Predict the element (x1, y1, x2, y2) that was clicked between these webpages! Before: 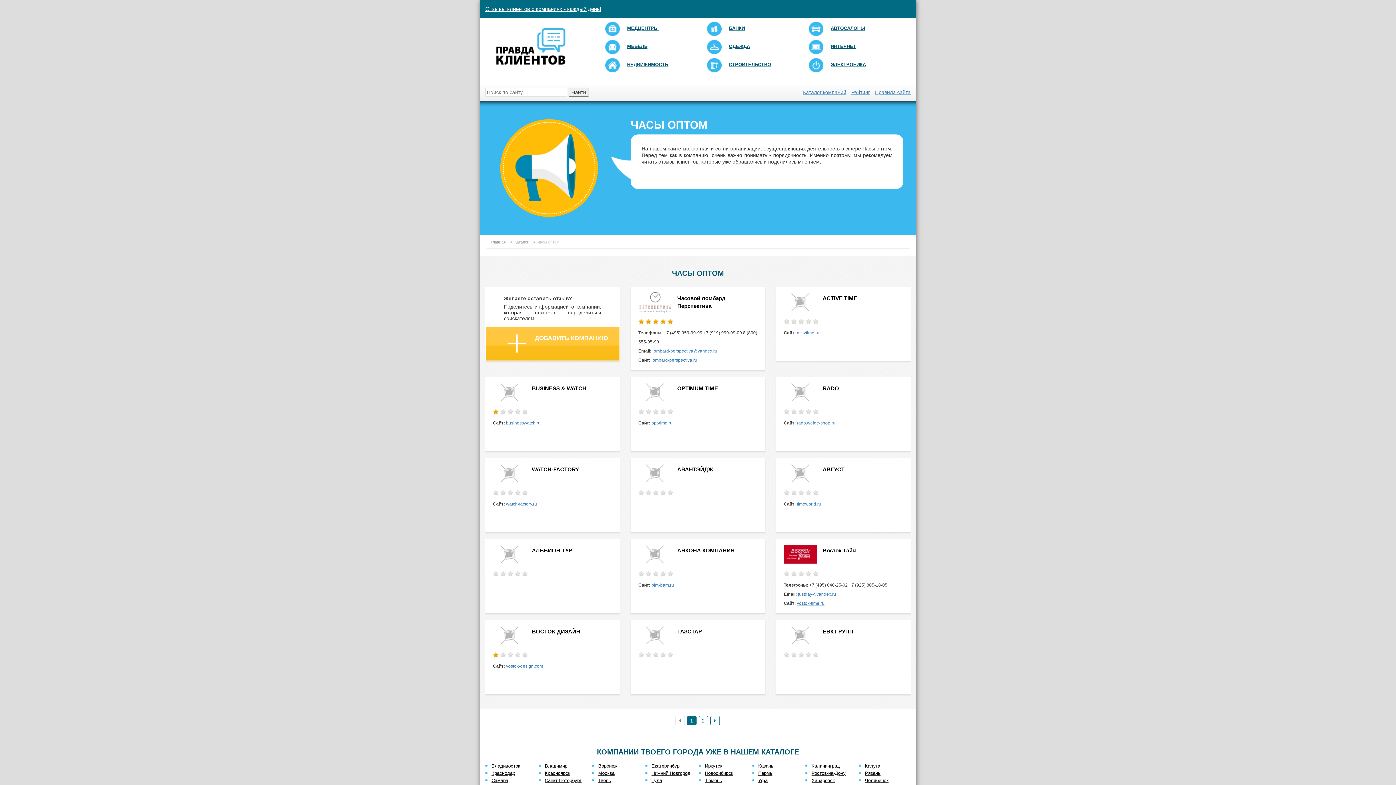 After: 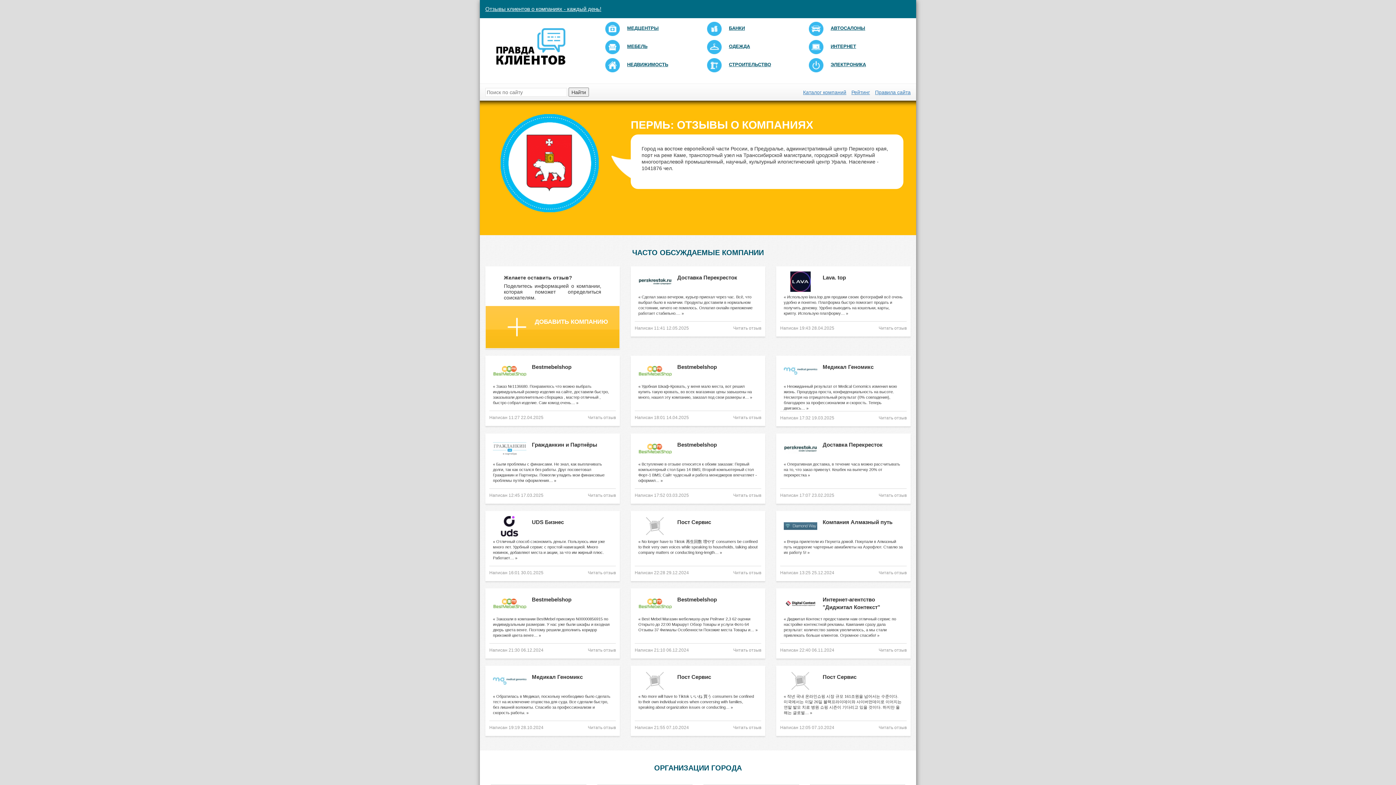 Action: label: Пермь bbox: (758, 770, 772, 776)